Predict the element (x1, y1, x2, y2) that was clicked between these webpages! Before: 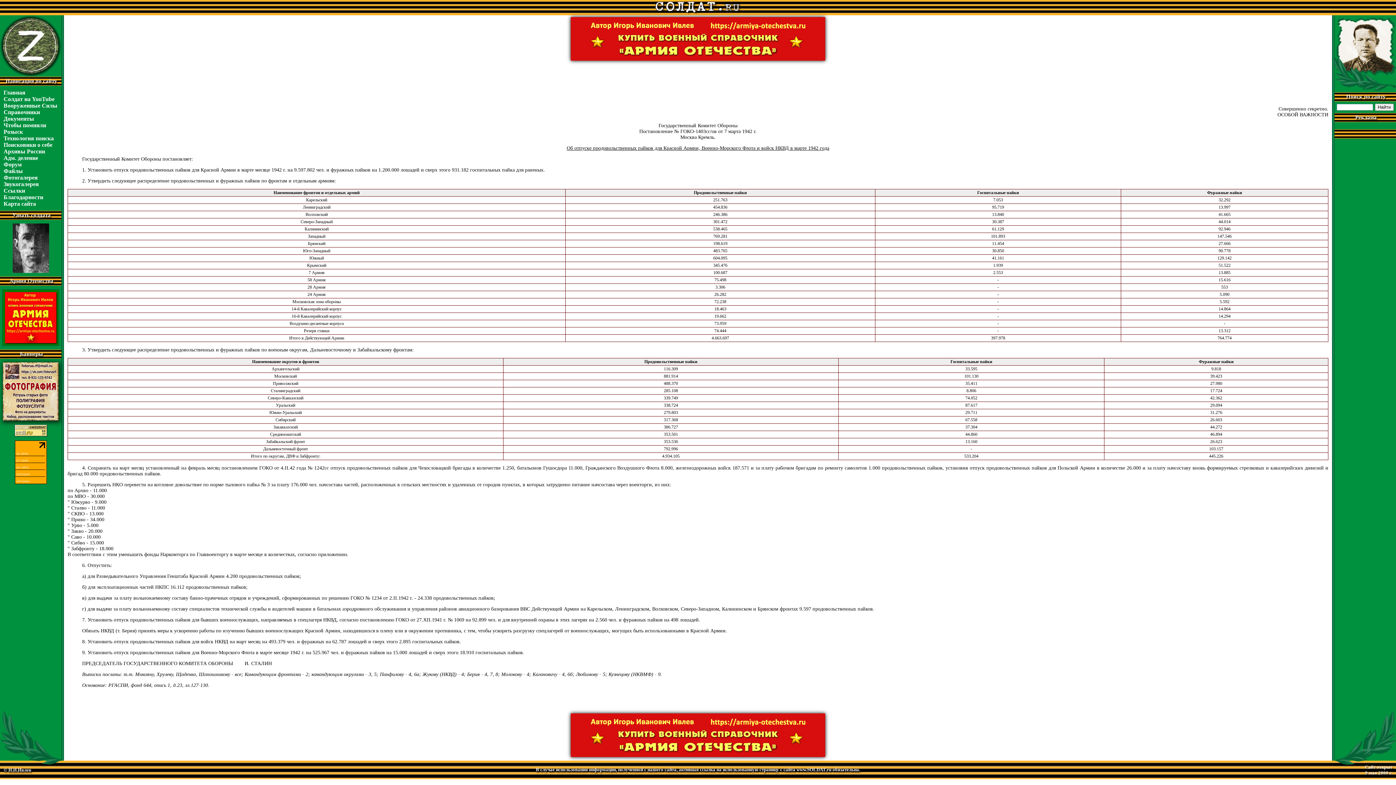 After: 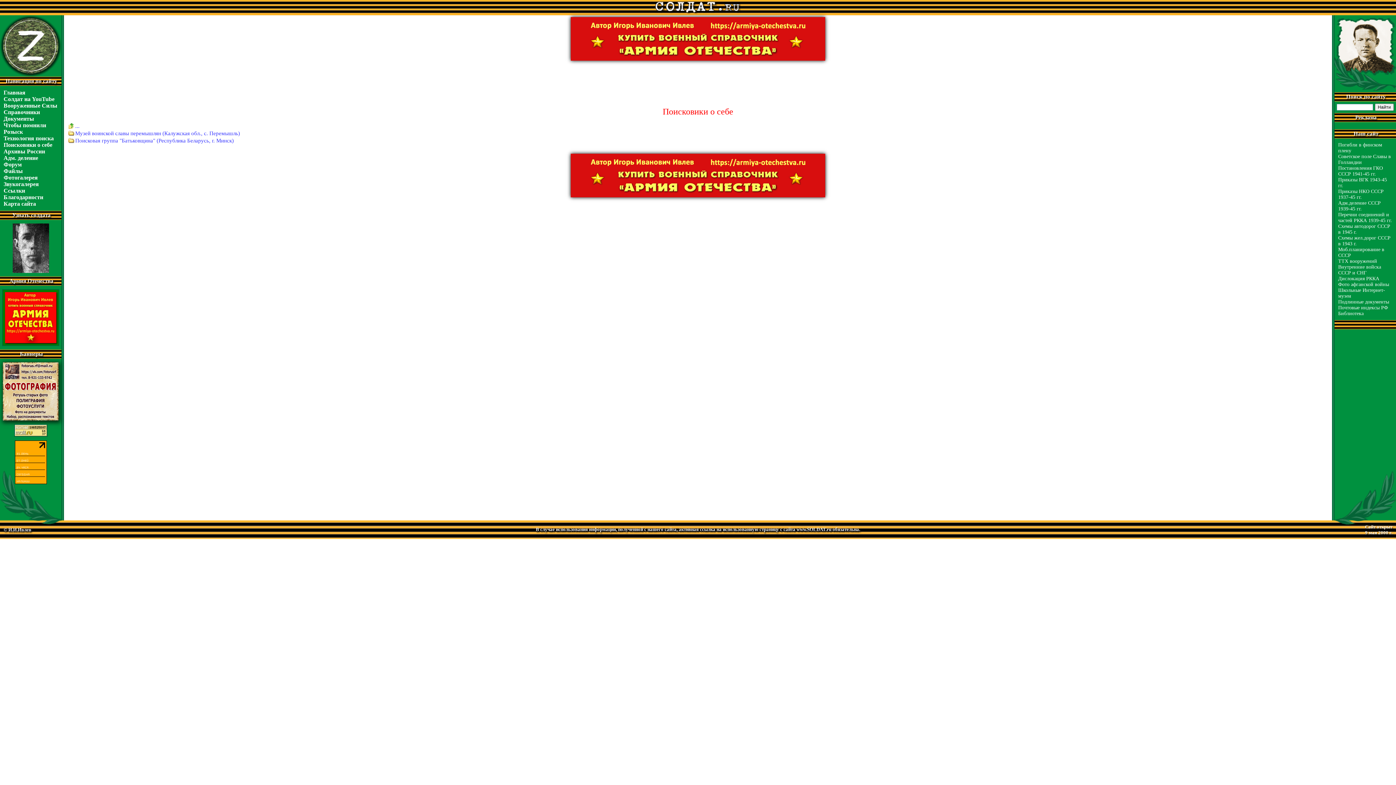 Action: label: Поисковики о себе bbox: (3, 141, 52, 148)